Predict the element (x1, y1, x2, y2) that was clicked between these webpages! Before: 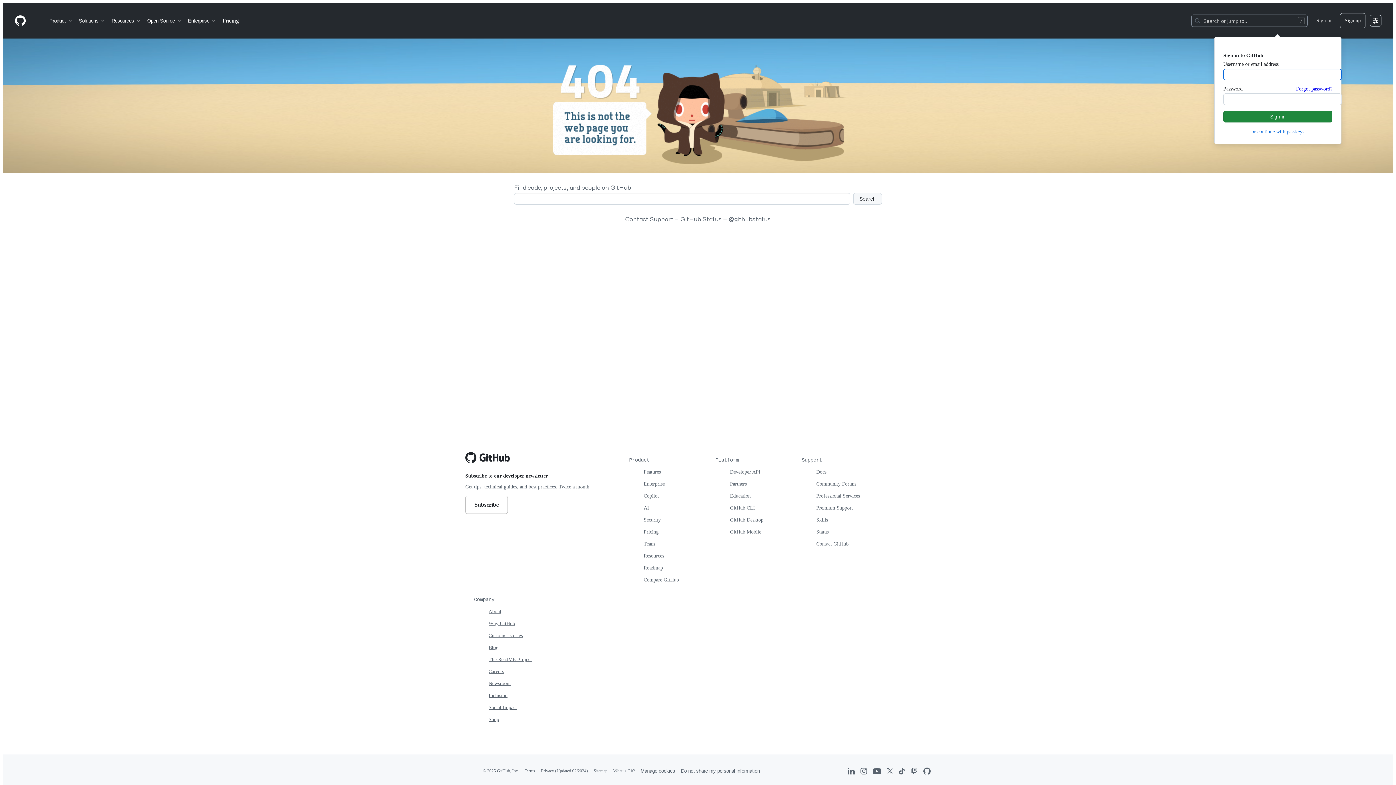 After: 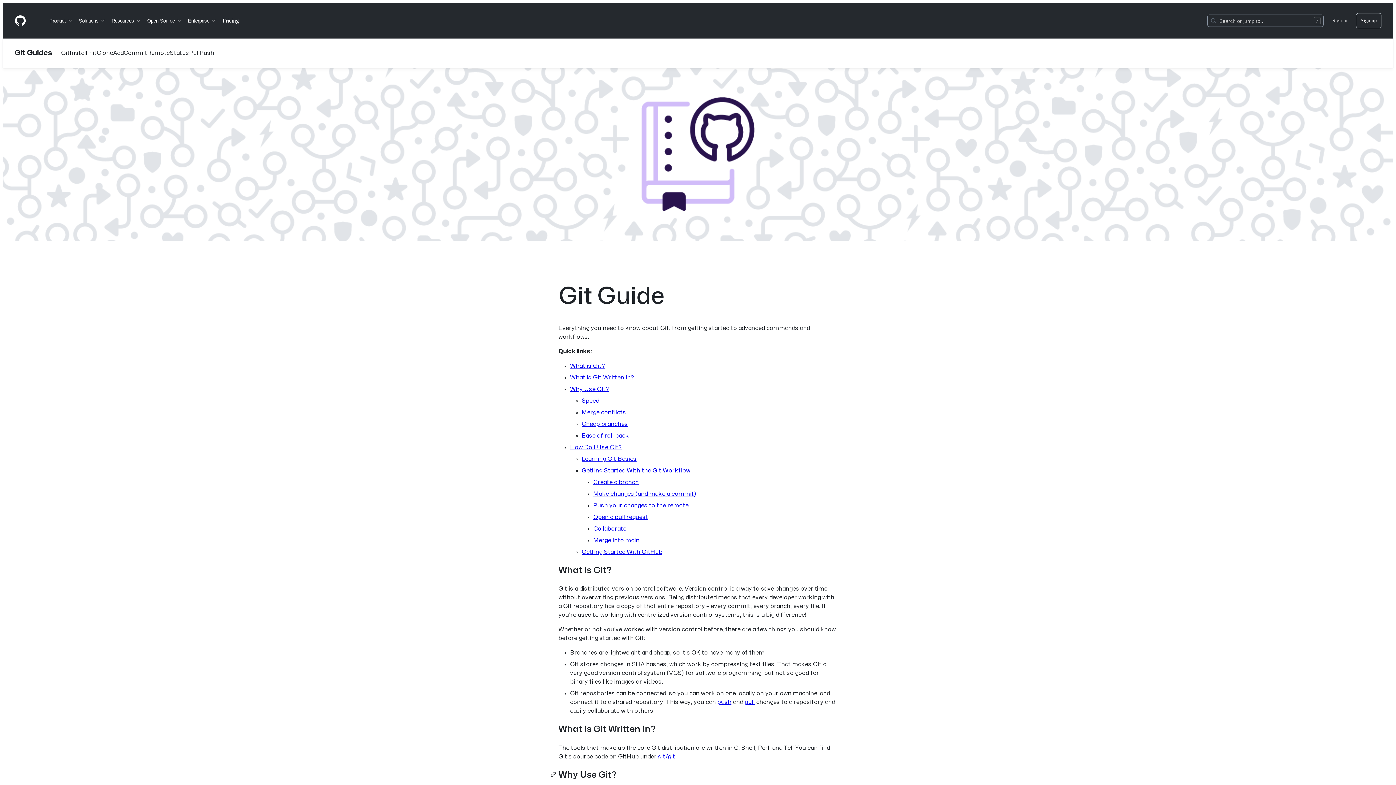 Action: label: What is Git? bbox: (613, 768, 634, 773)